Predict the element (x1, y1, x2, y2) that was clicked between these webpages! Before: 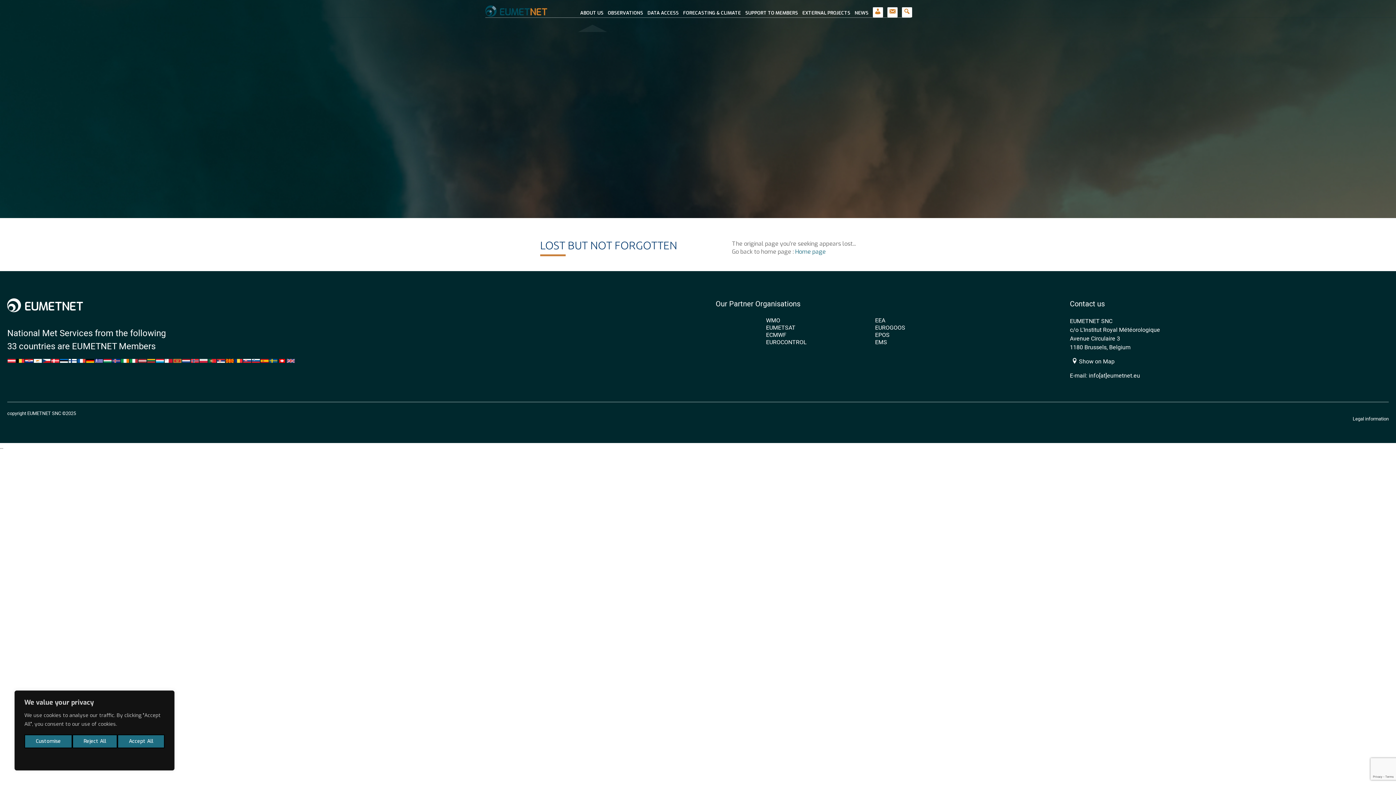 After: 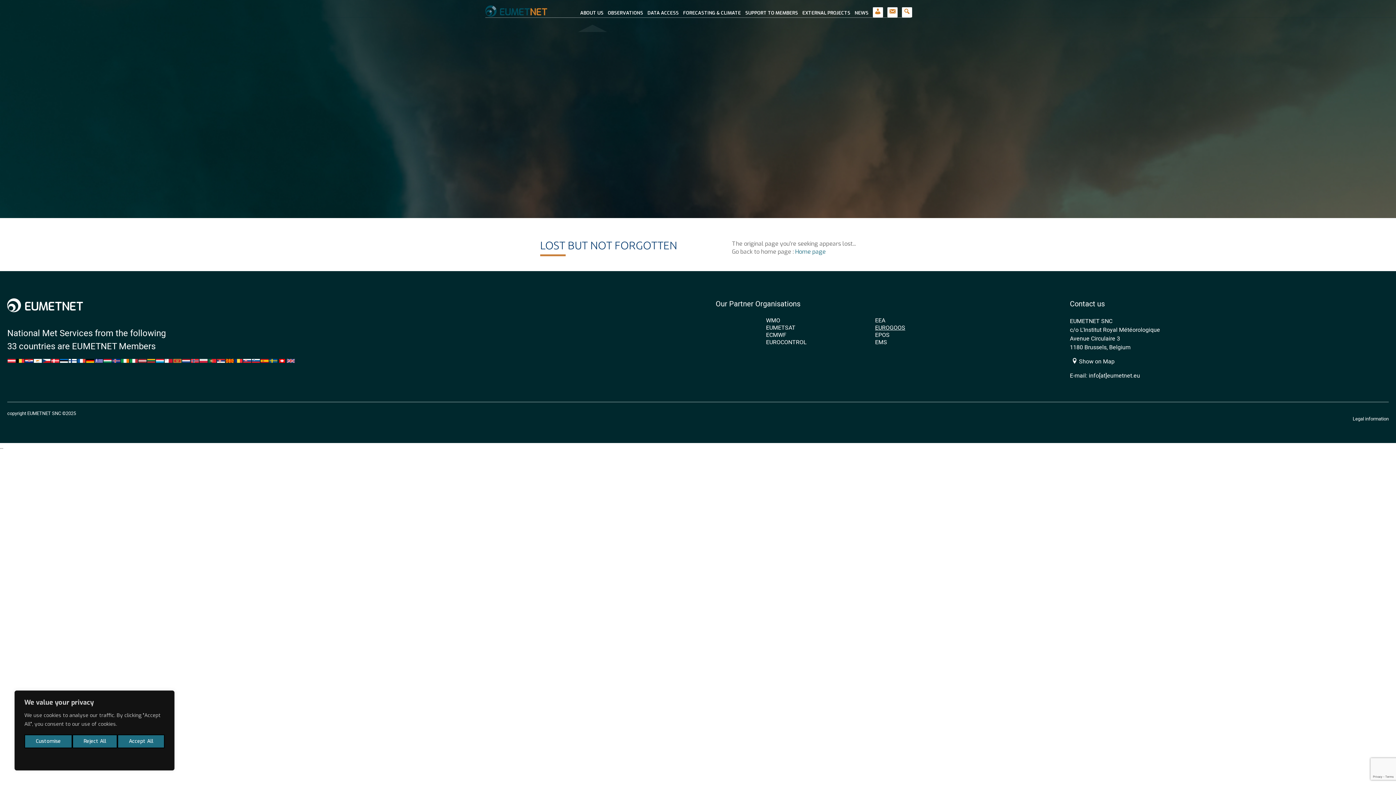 Action: label: EUROGOOS bbox: (875, 324, 984, 331)